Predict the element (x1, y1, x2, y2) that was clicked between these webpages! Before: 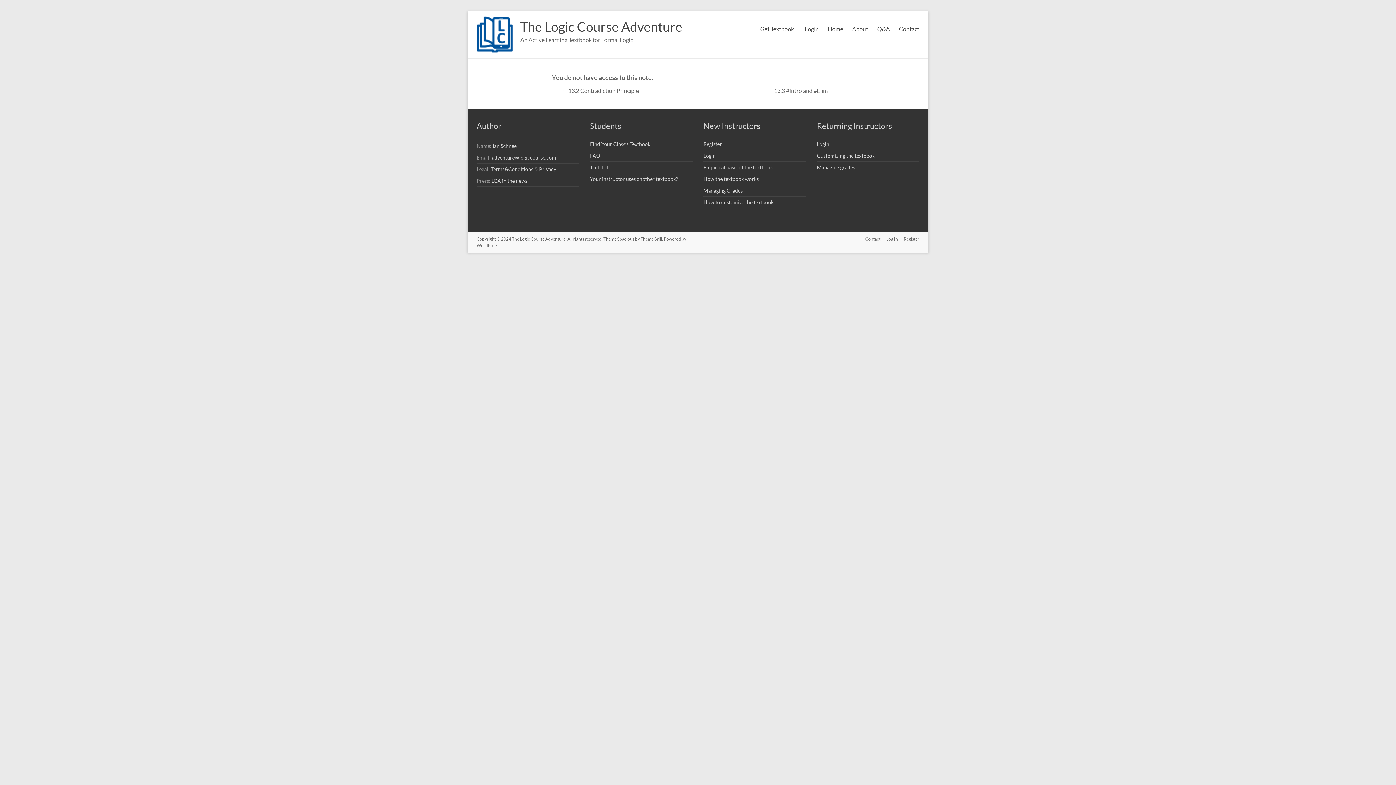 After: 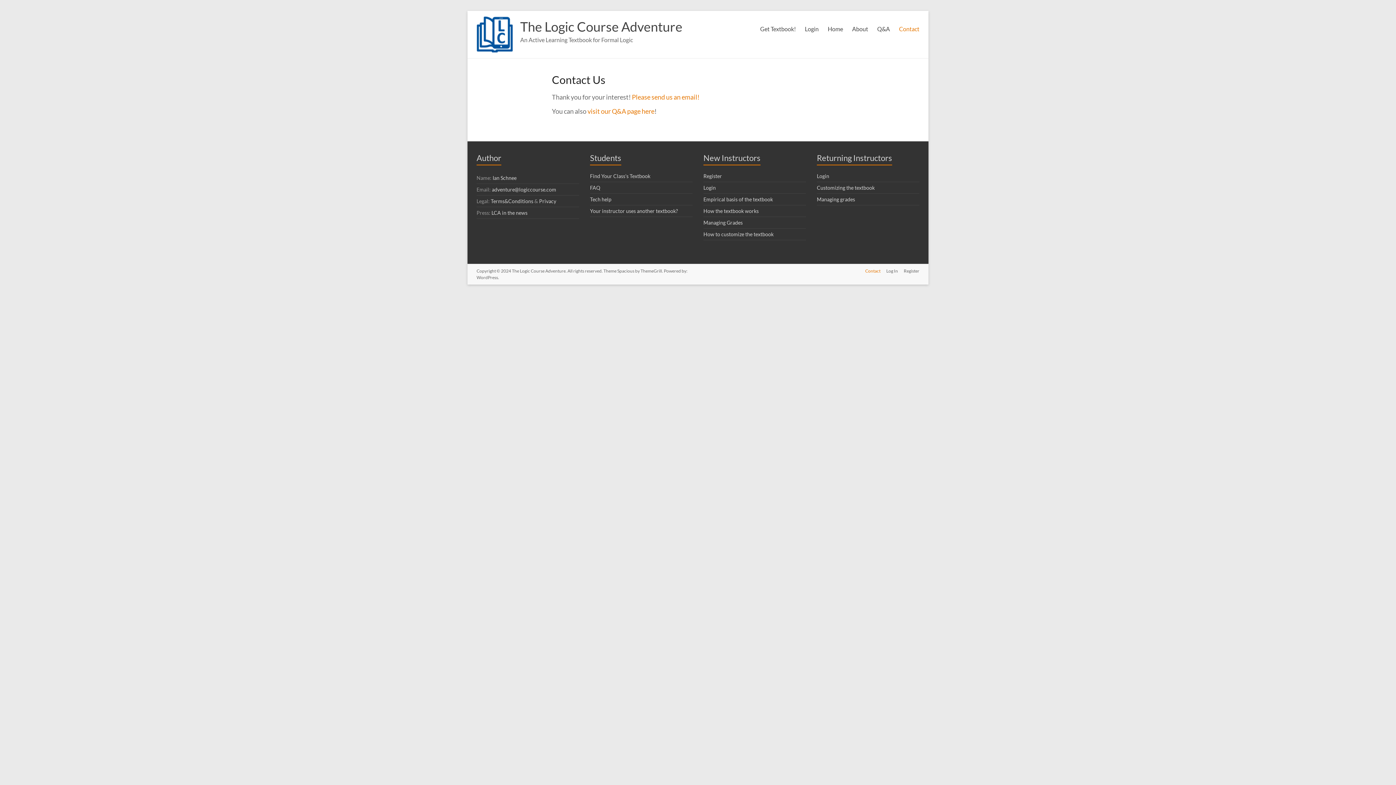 Action: bbox: (899, 23, 919, 34) label: Contact